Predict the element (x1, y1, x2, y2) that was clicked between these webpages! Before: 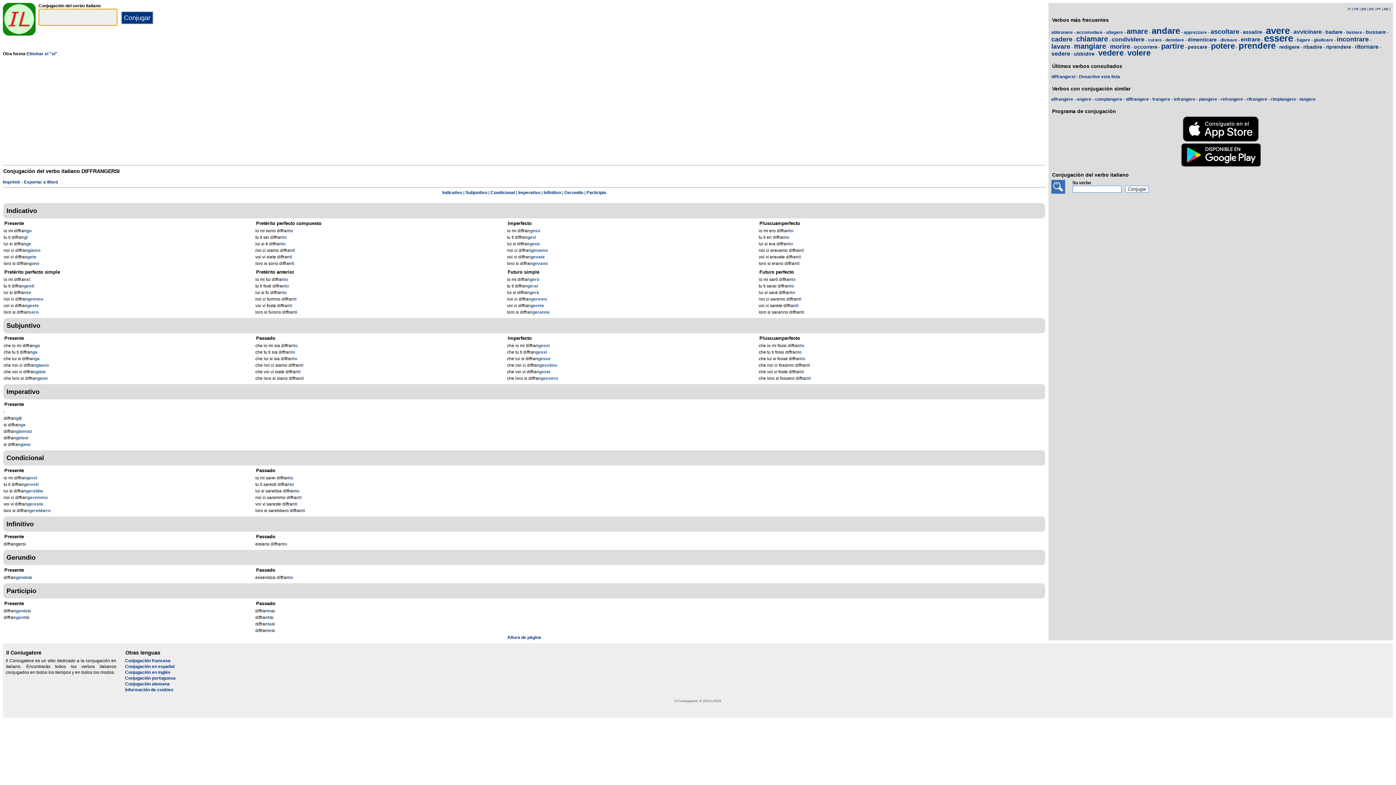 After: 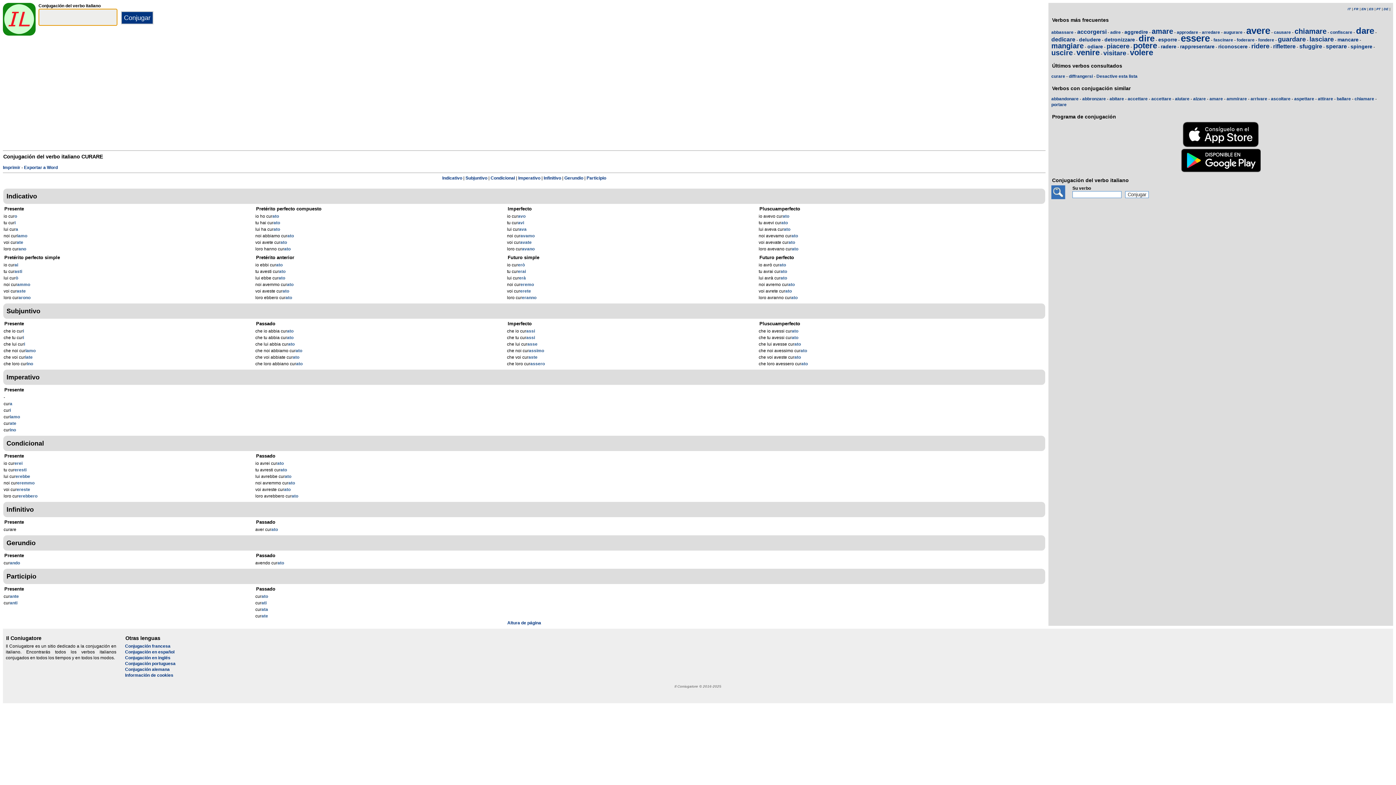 Action: label: curare bbox: (1148, 37, 1162, 42)